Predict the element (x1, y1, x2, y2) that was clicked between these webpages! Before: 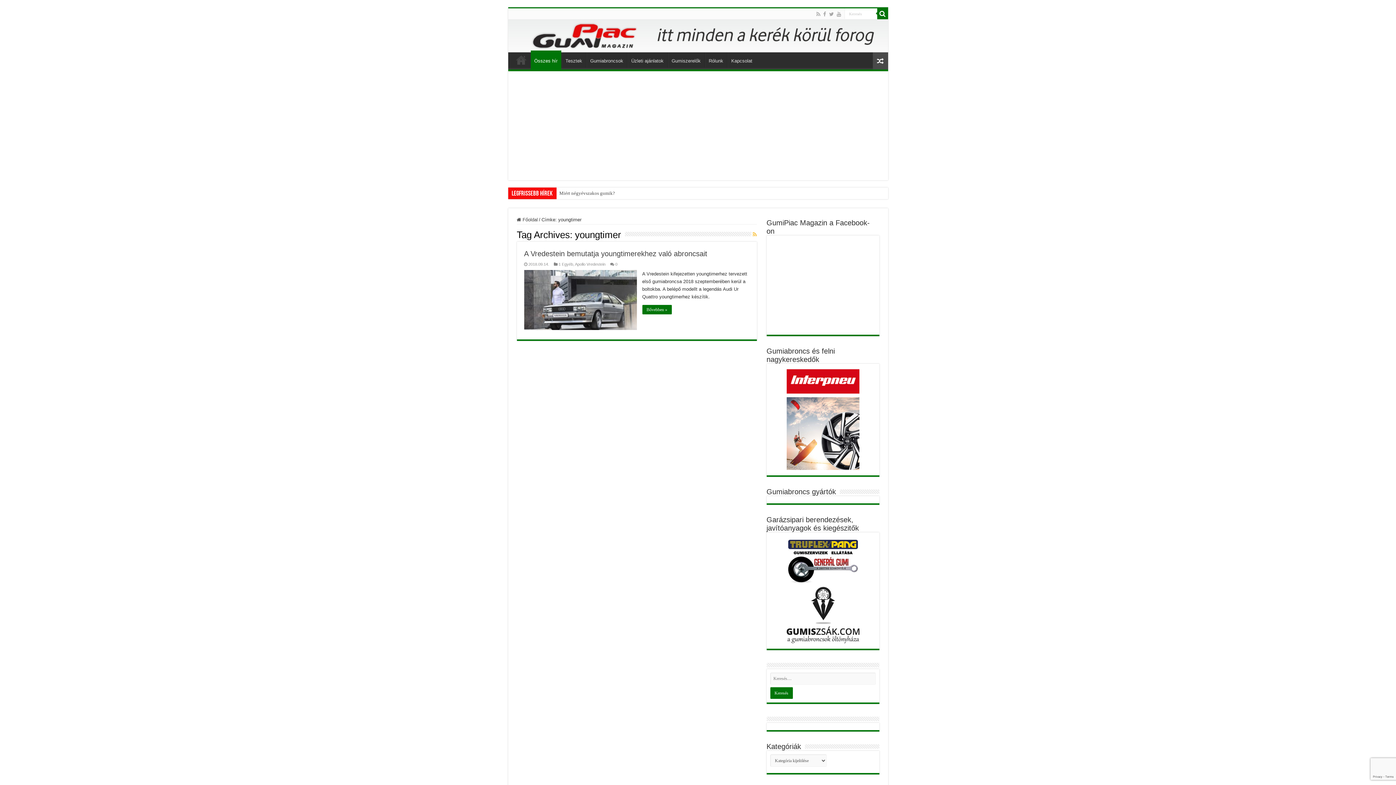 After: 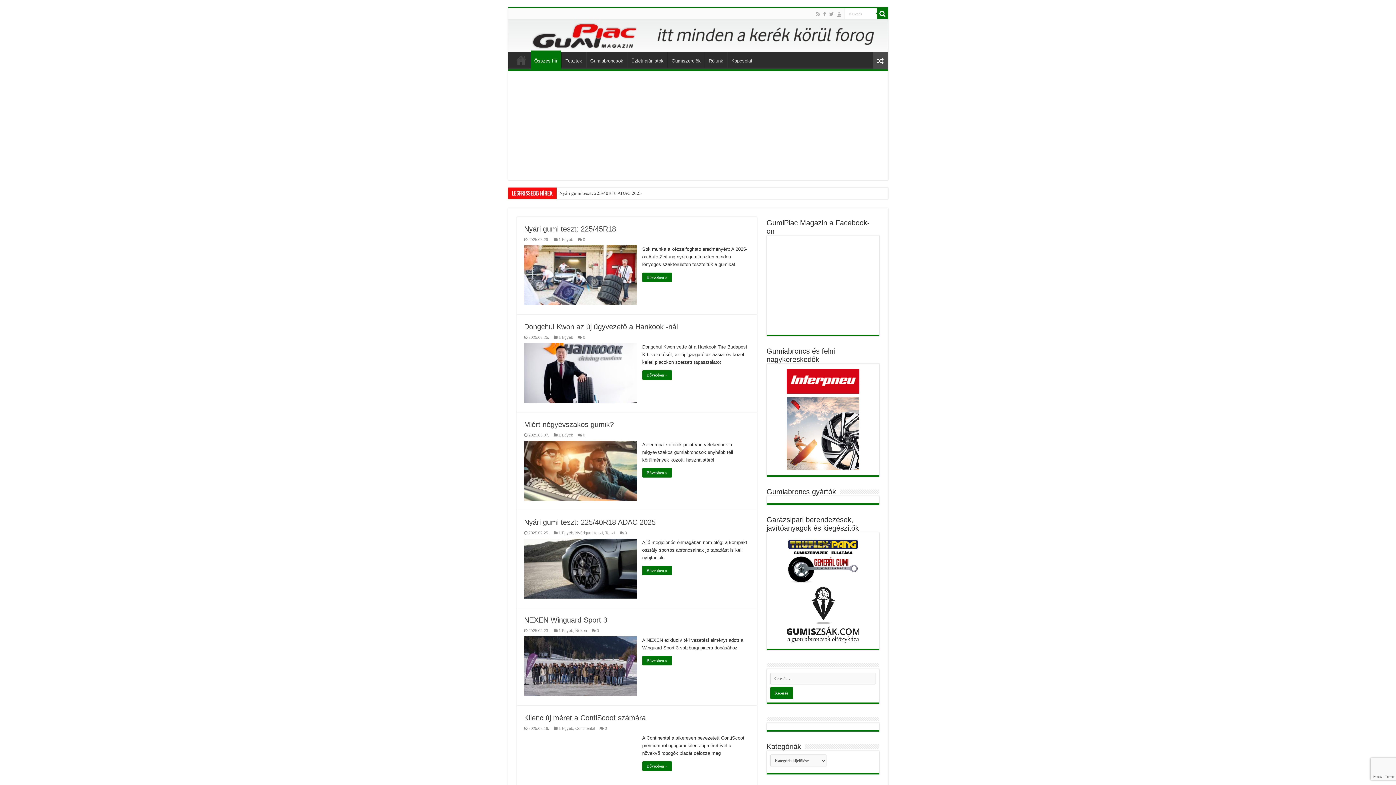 Action: label: Összes hír bbox: (530, 50, 561, 69)